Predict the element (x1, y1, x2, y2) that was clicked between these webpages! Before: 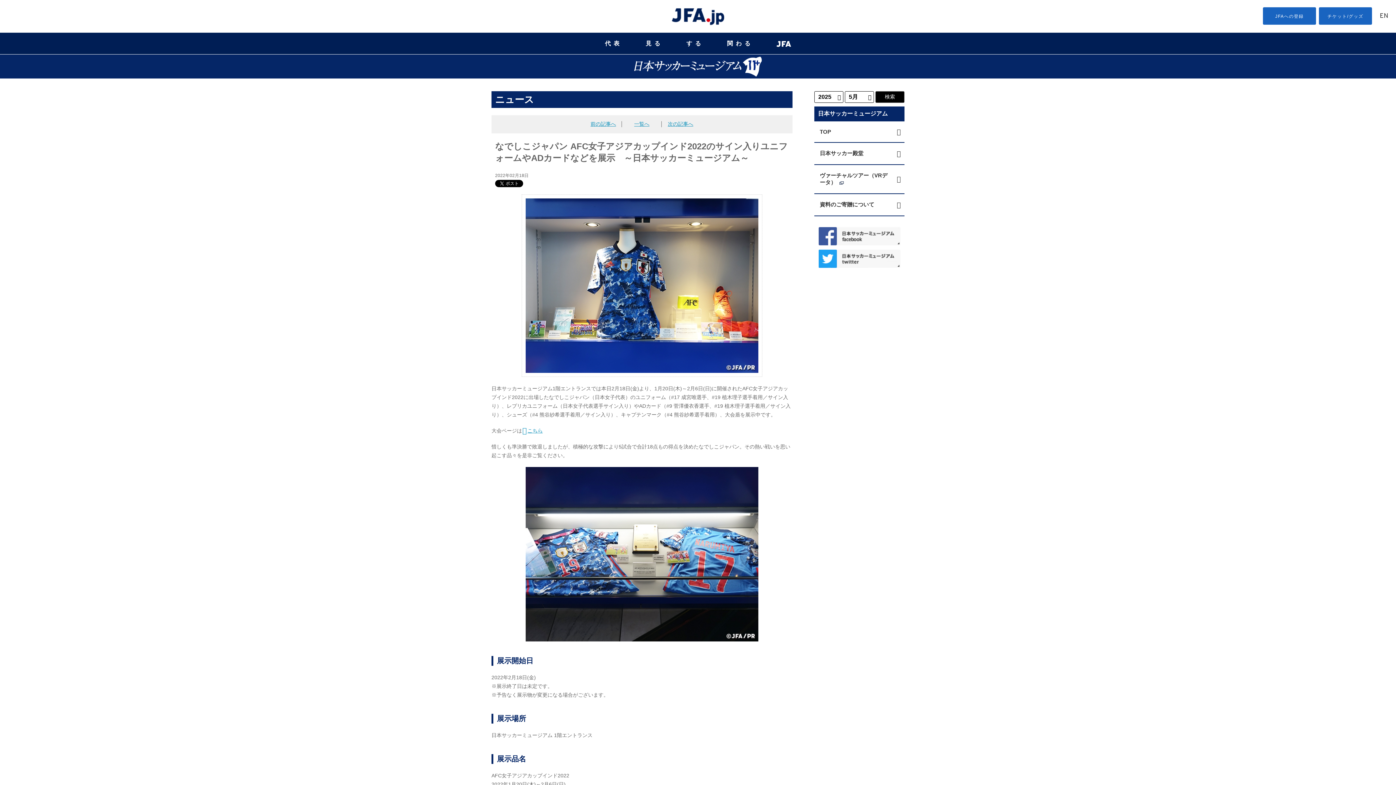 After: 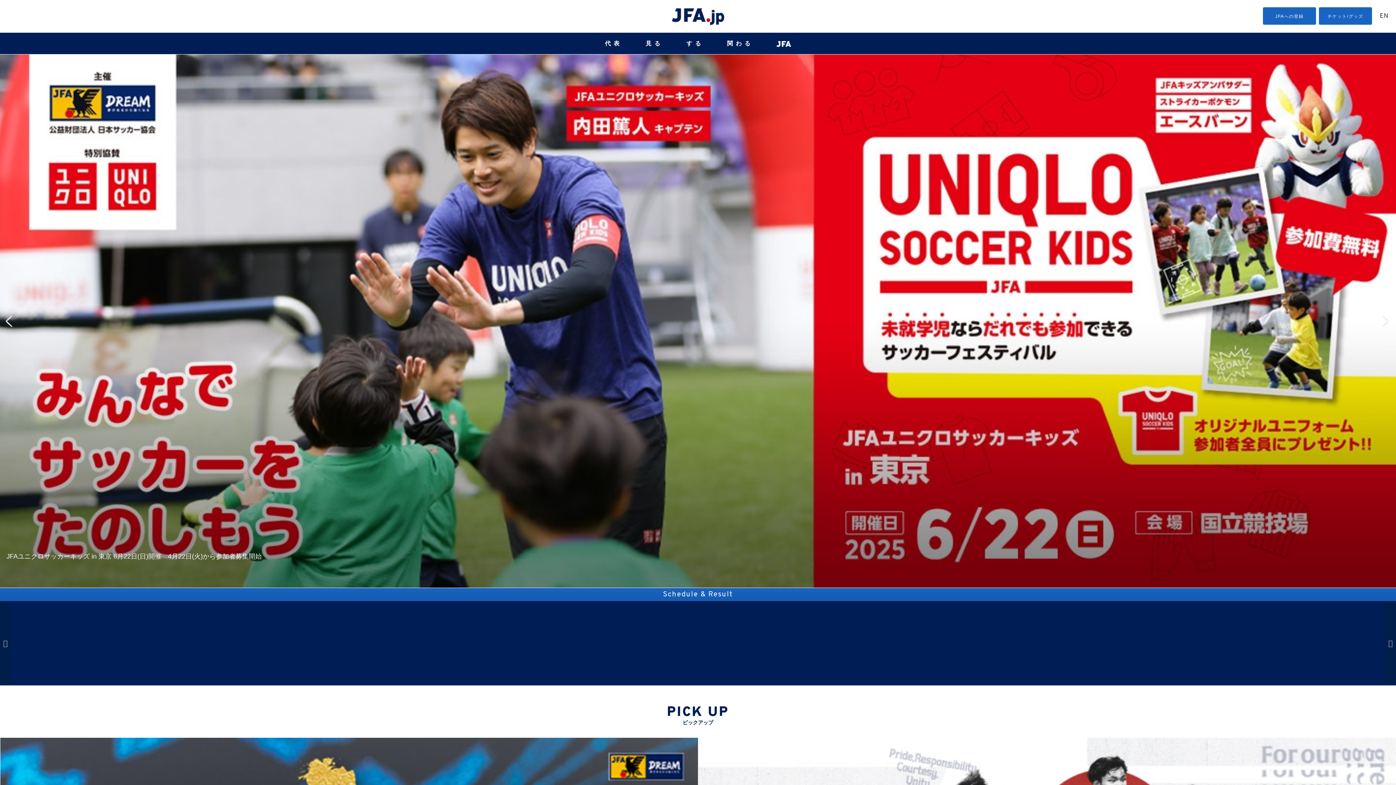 Action: bbox: (672, 10, 724, 20)